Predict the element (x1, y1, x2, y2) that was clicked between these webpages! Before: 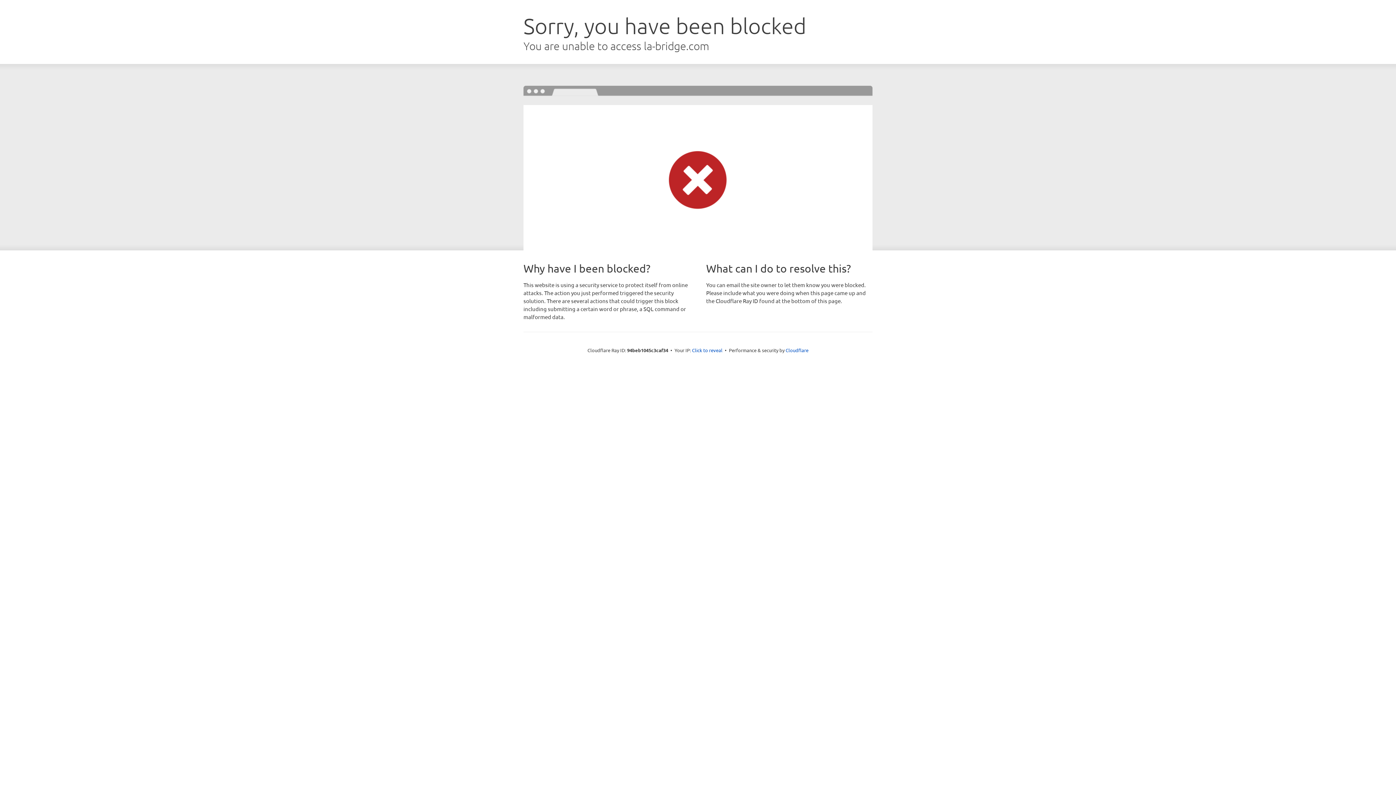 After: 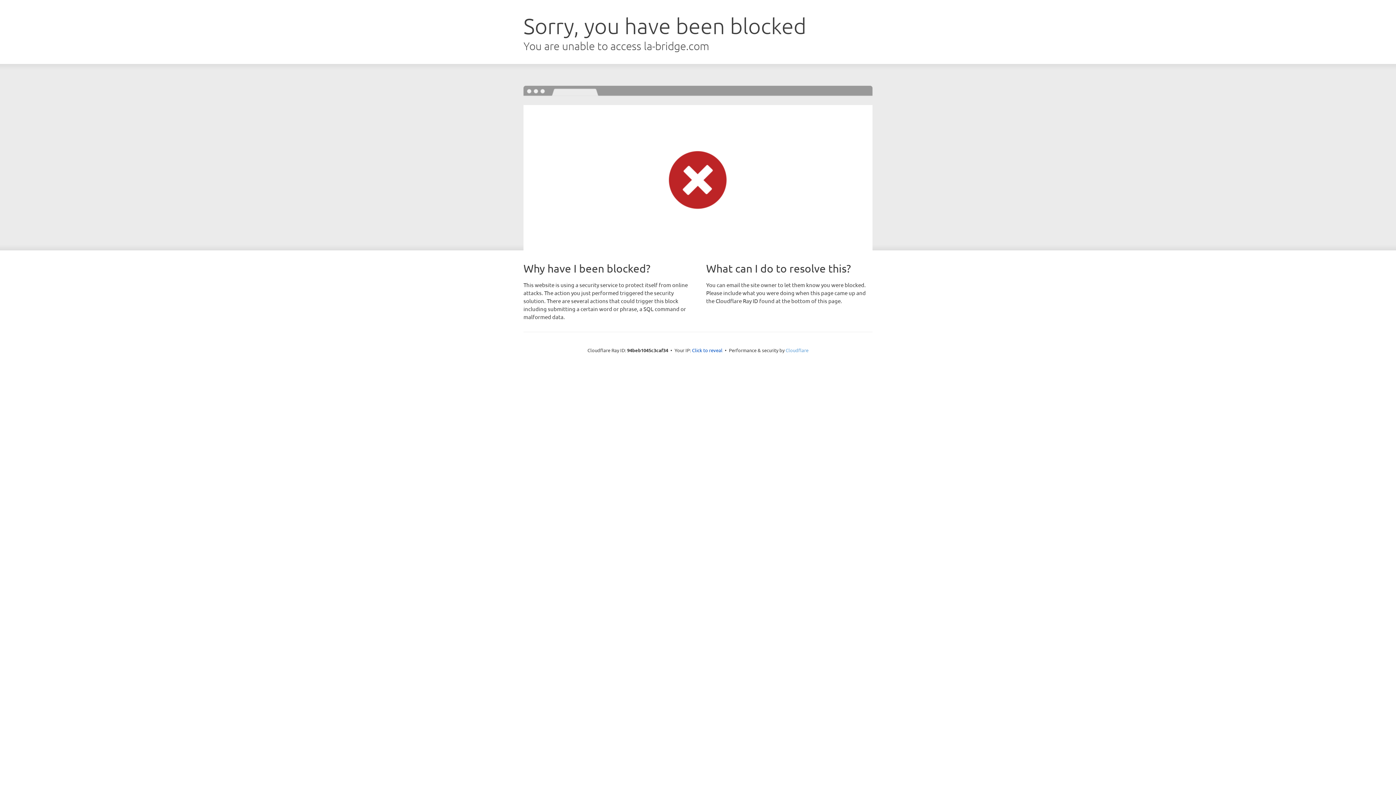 Action: bbox: (785, 347, 808, 353) label: Cloudflare